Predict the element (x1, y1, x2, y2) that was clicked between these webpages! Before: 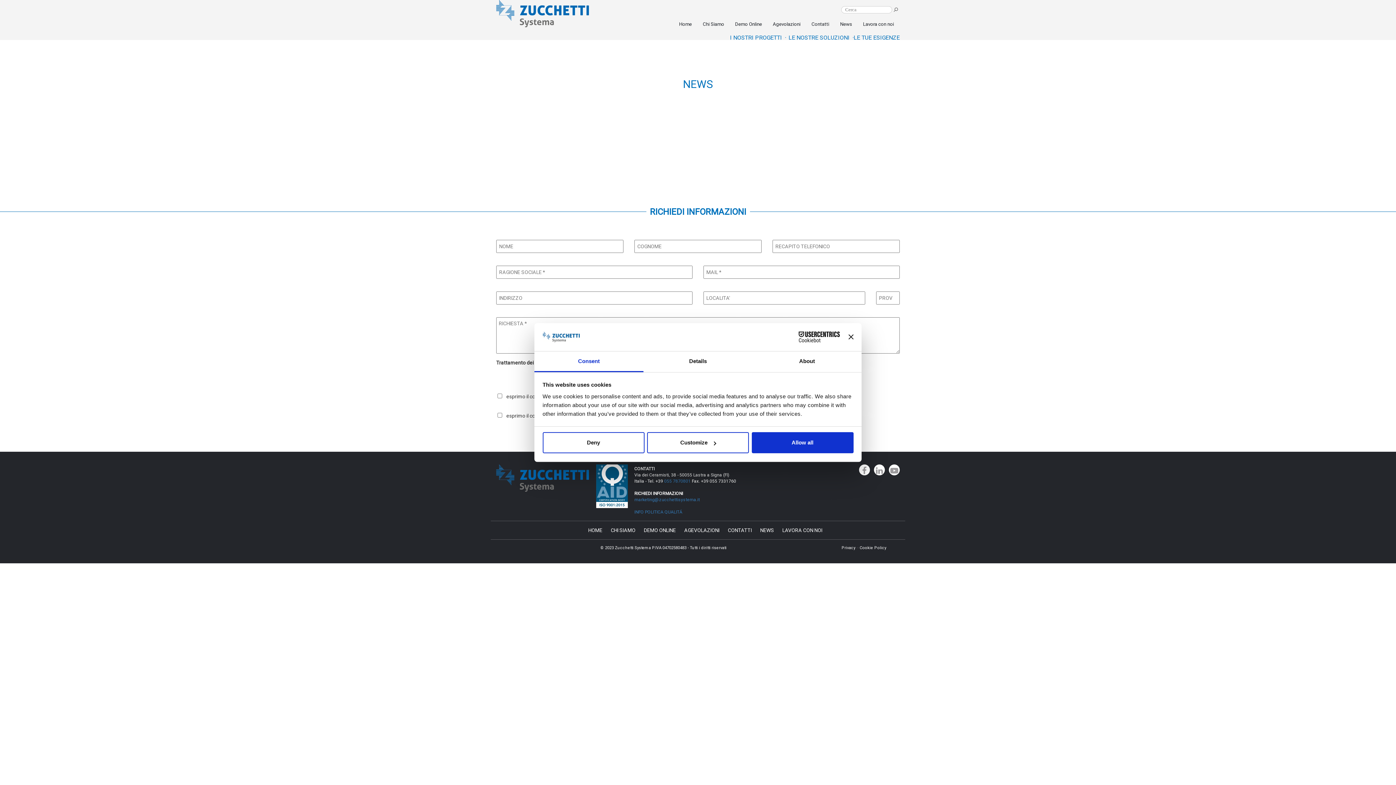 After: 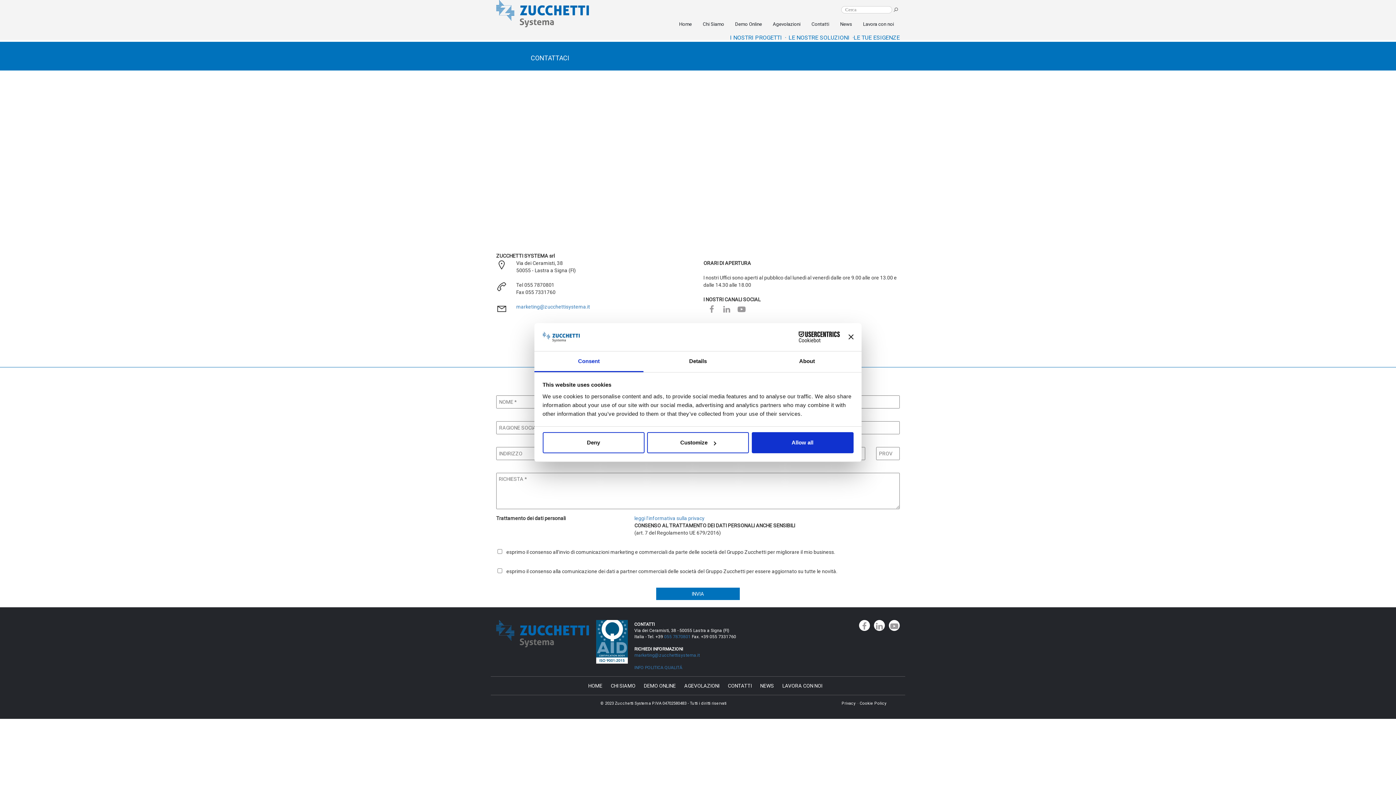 Action: label: Contatti bbox: (806, 15, 834, 33)